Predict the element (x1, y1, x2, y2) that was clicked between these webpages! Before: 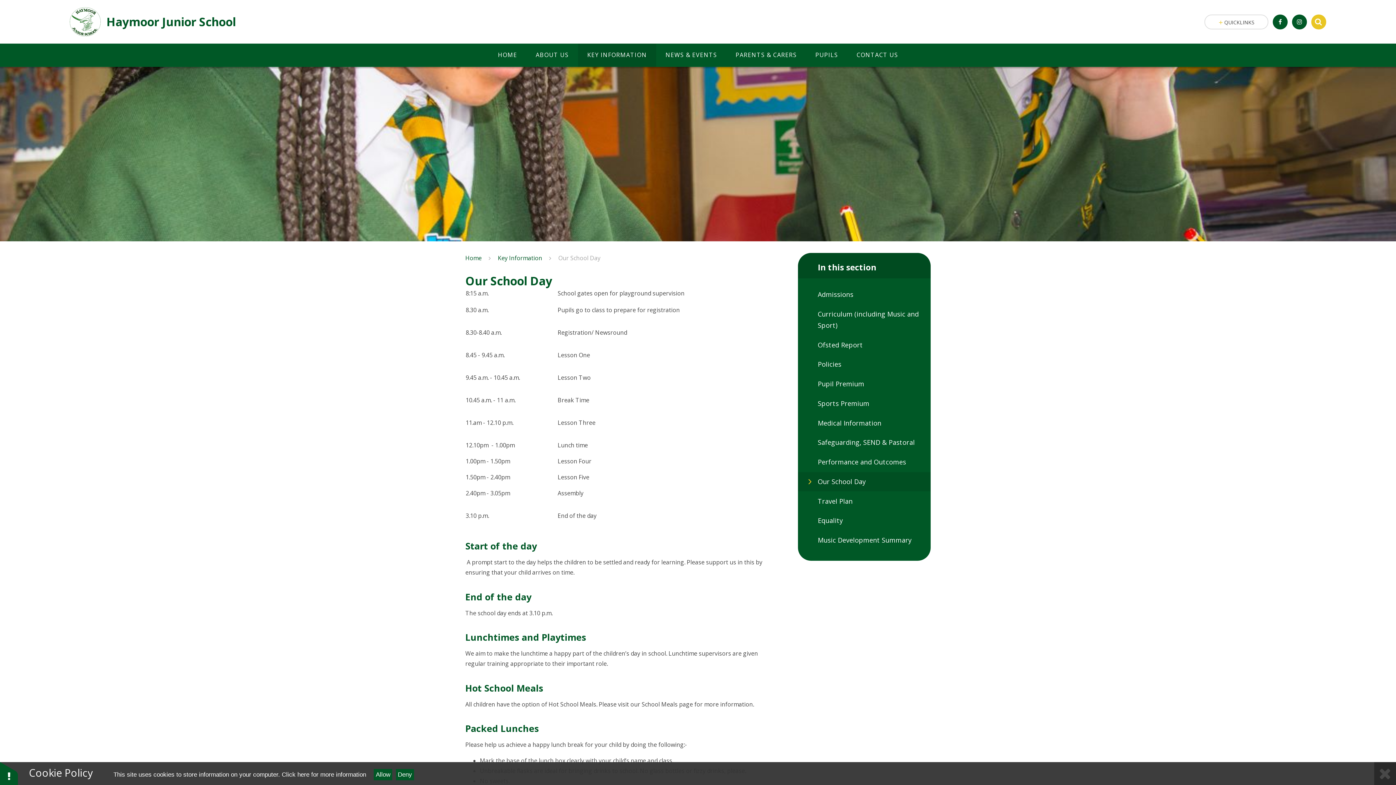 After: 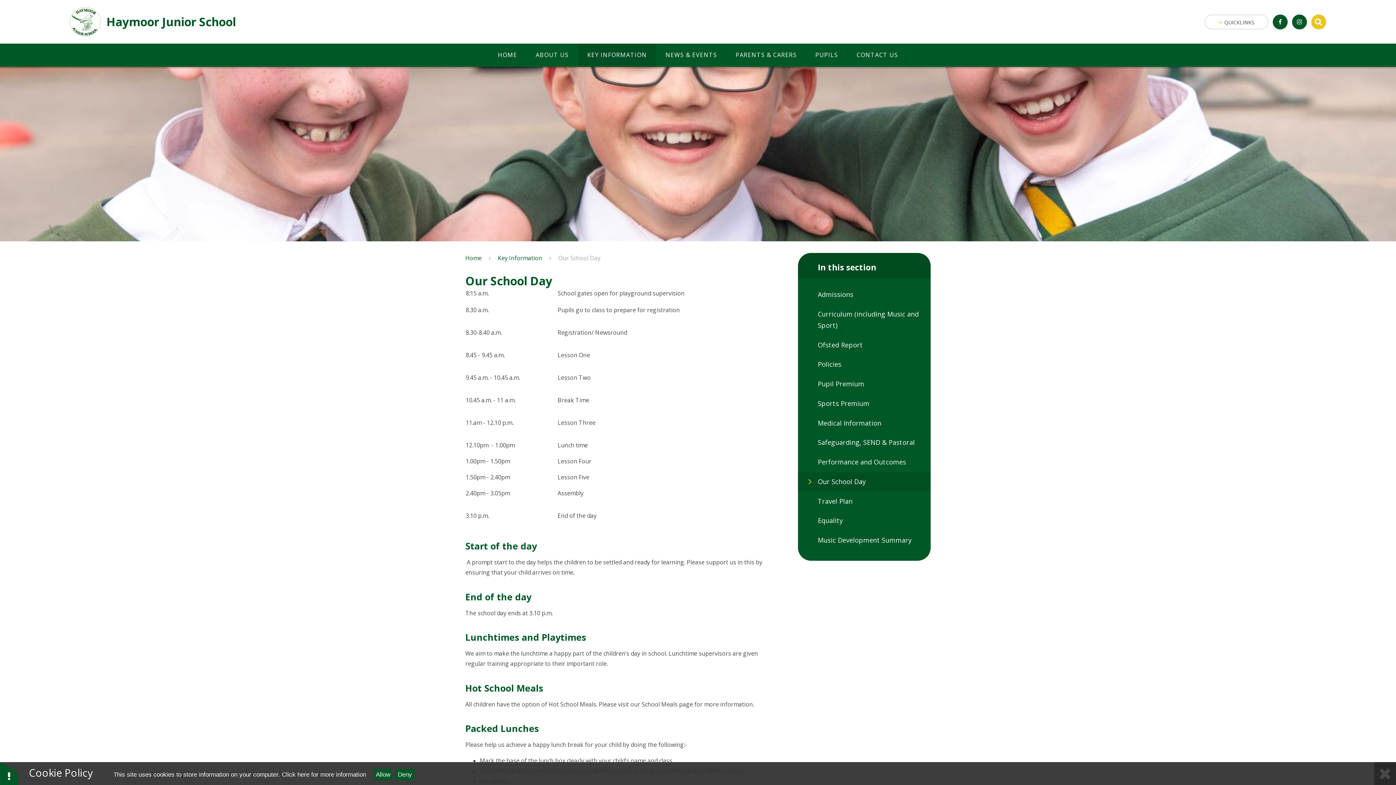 Action: label: Our School Day bbox: (558, 254, 600, 262)